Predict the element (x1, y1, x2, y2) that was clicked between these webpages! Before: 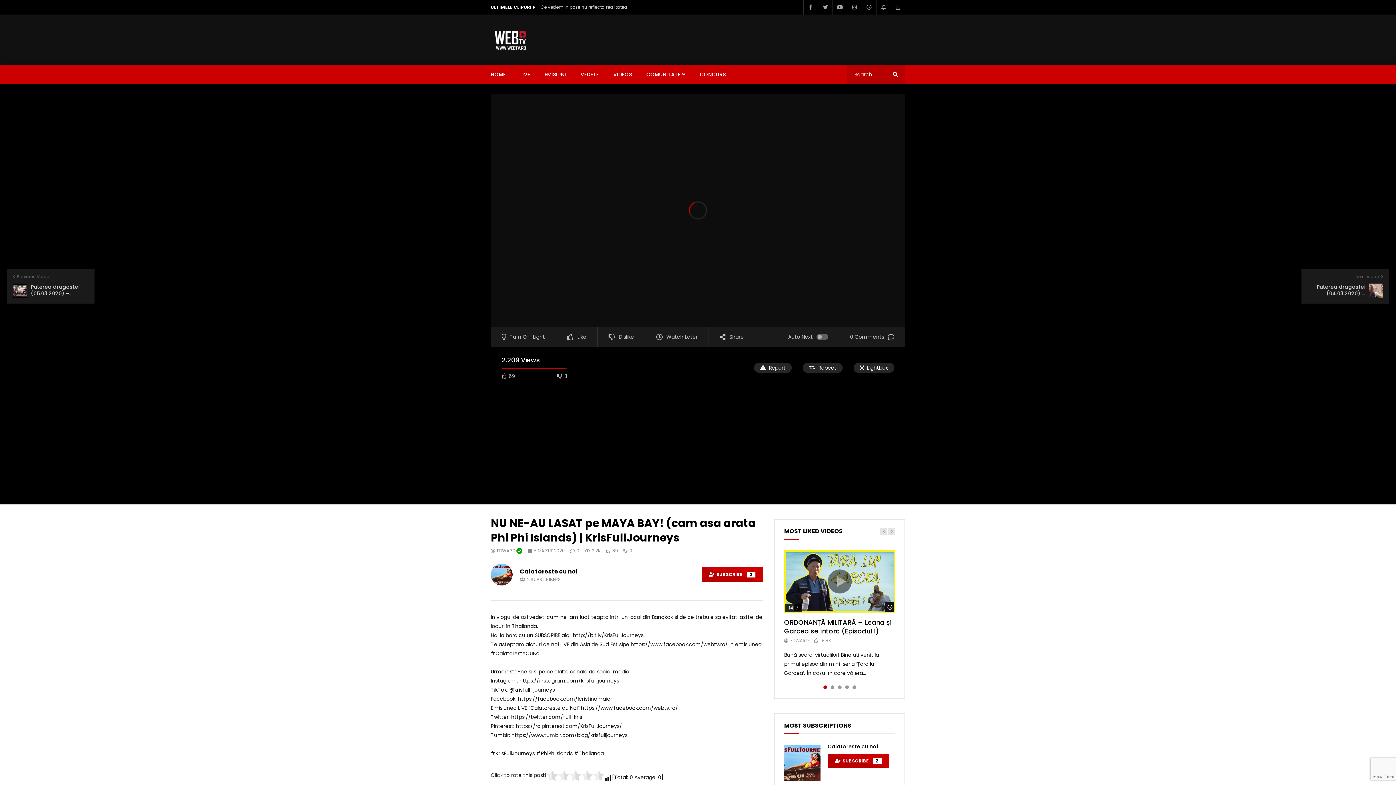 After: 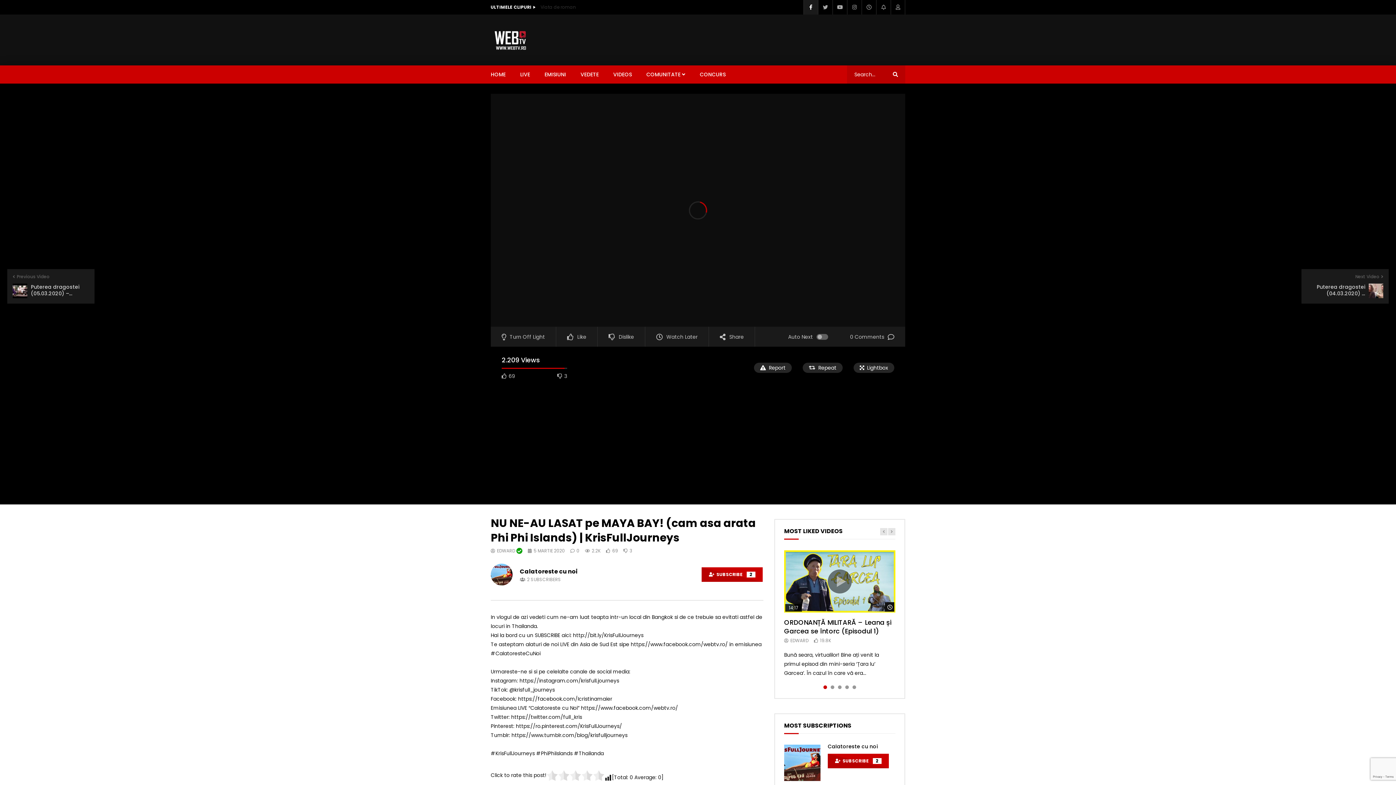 Action: bbox: (803, 0, 818, 14)